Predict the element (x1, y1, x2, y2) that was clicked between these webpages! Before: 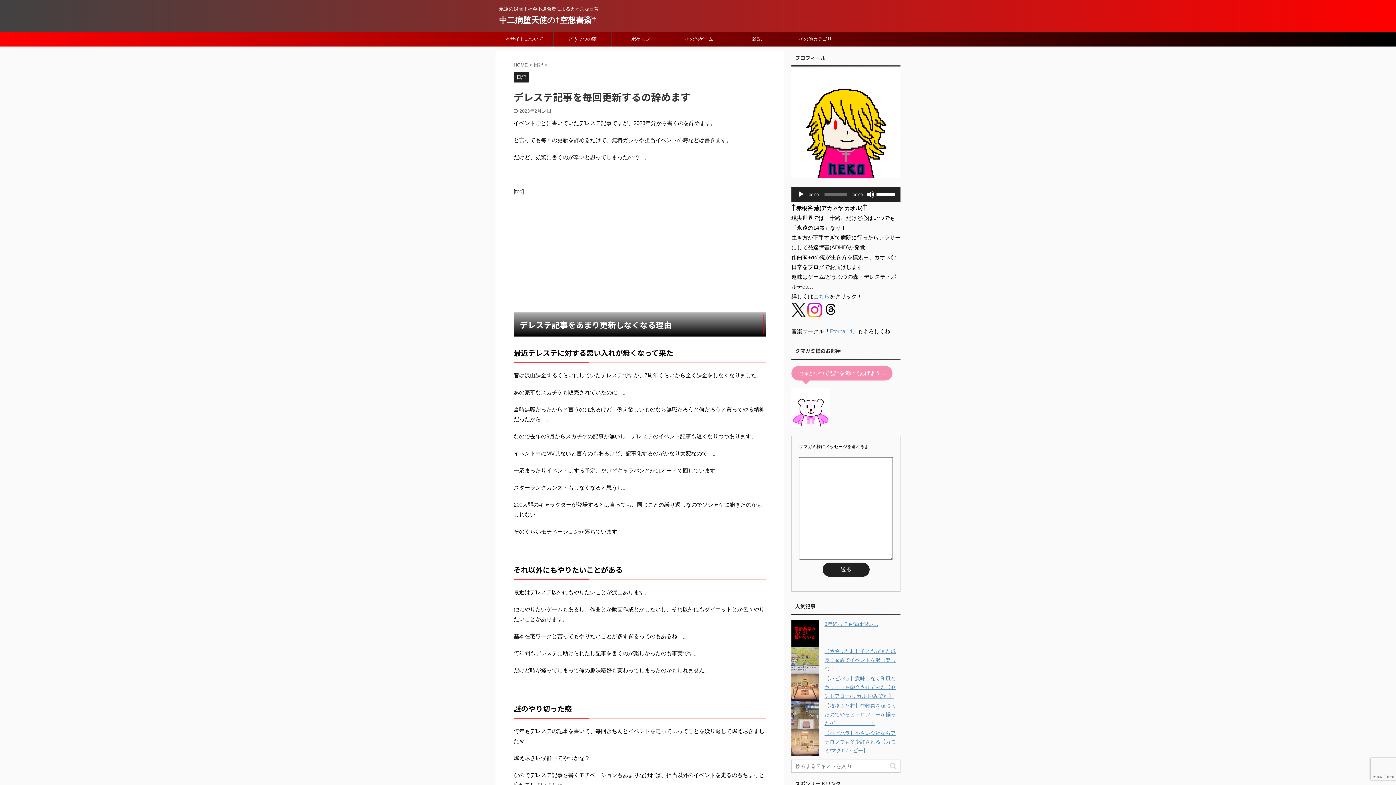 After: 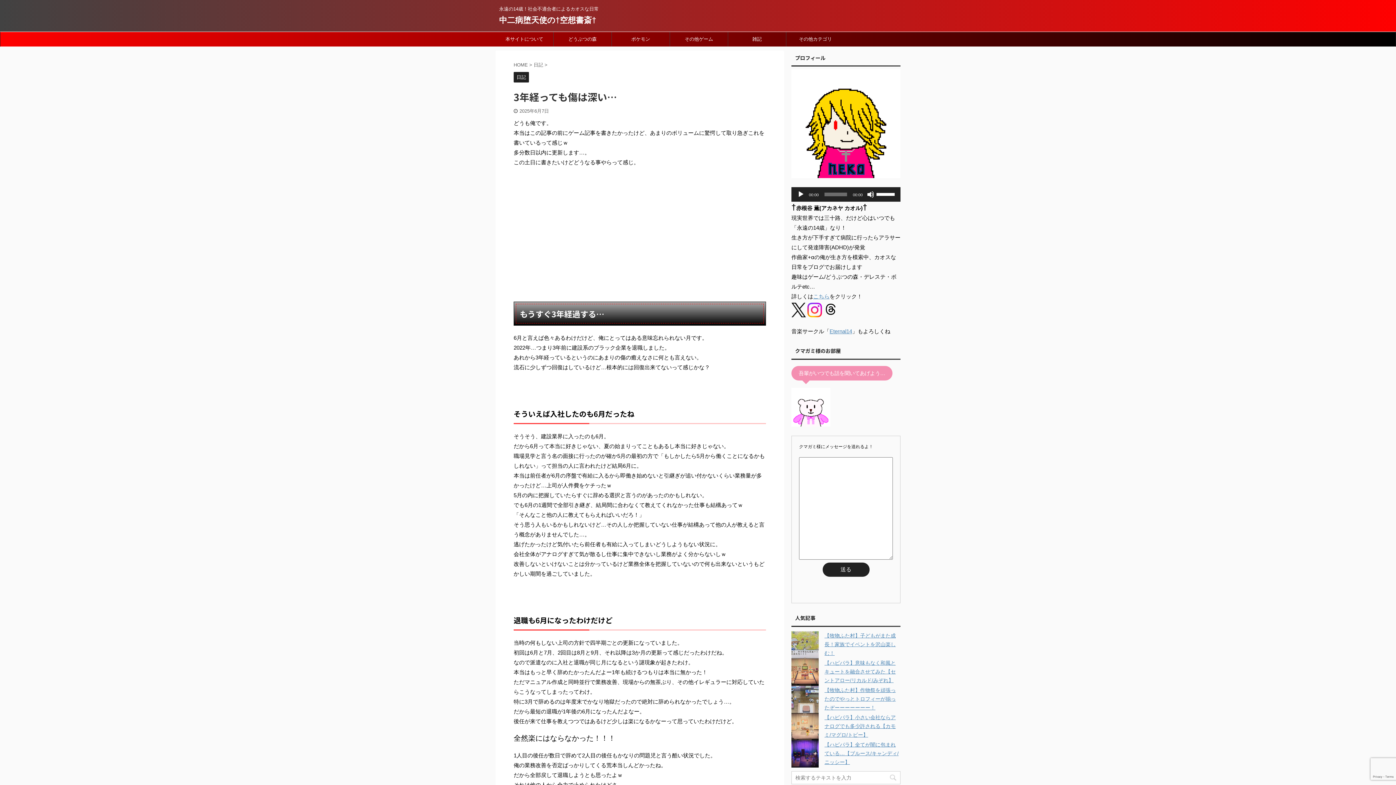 Action: label: 3年経っても傷は深い… bbox: (824, 621, 878, 627)